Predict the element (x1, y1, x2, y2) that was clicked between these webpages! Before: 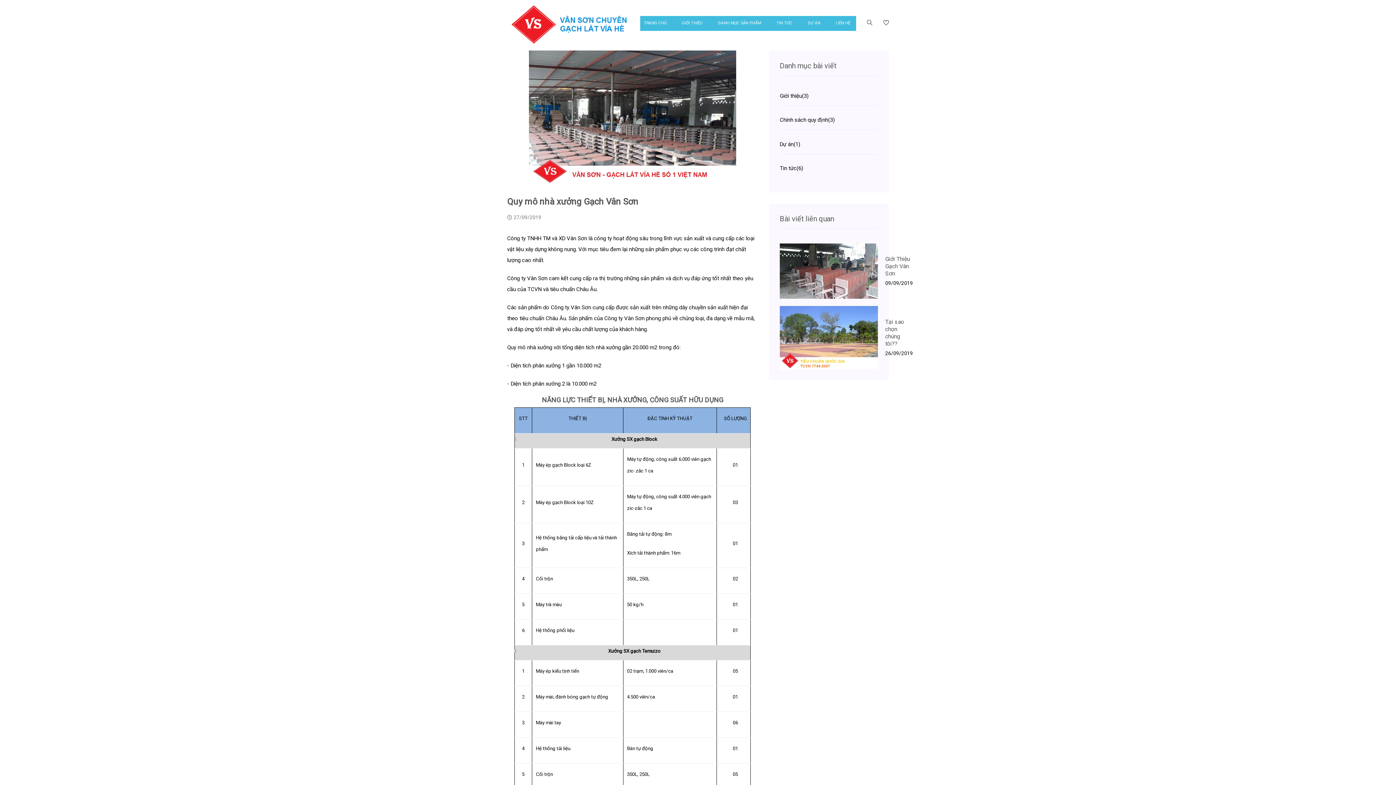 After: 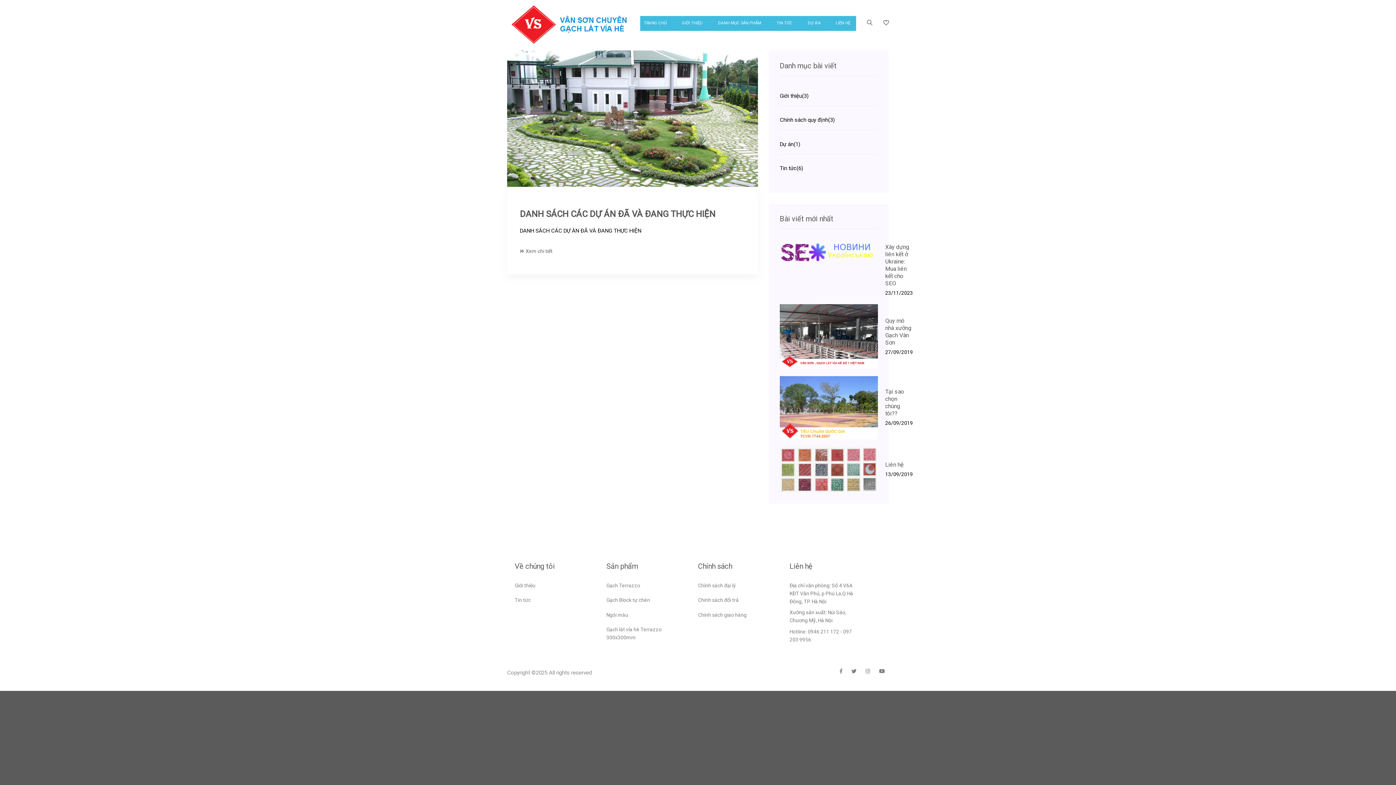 Action: label: Dự án

(1) bbox: (780, 138, 878, 149)